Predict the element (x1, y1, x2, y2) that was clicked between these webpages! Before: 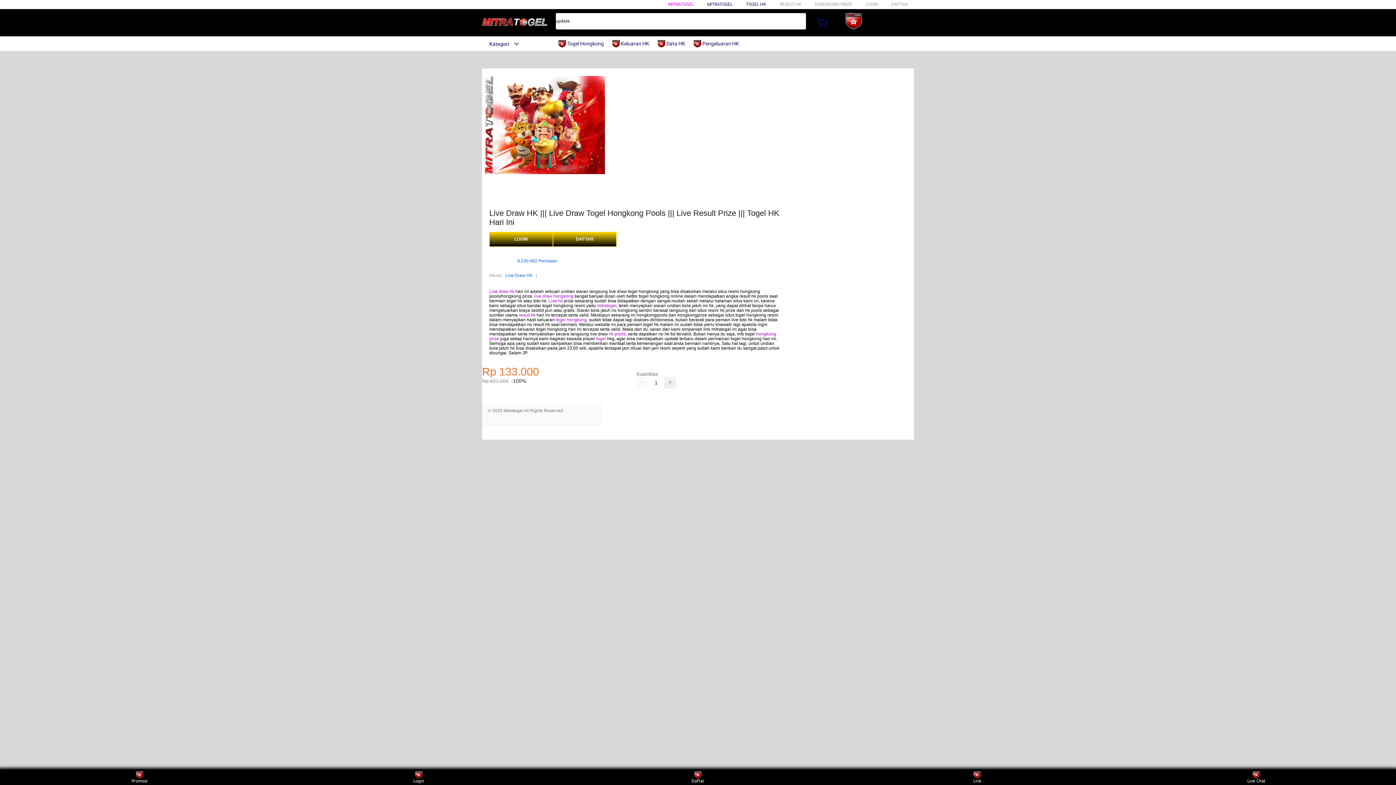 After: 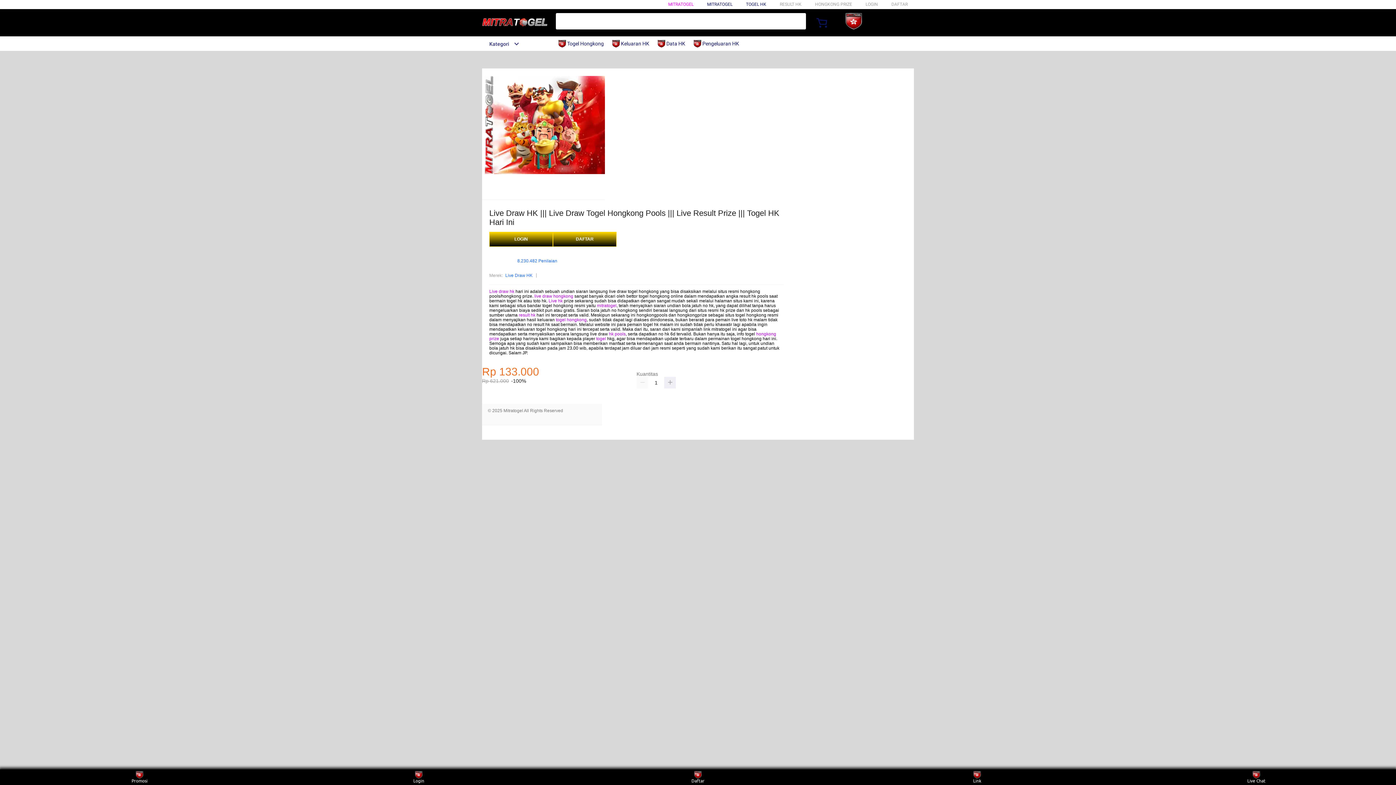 Action: bbox: (548, 298, 562, 303) label: Live hk